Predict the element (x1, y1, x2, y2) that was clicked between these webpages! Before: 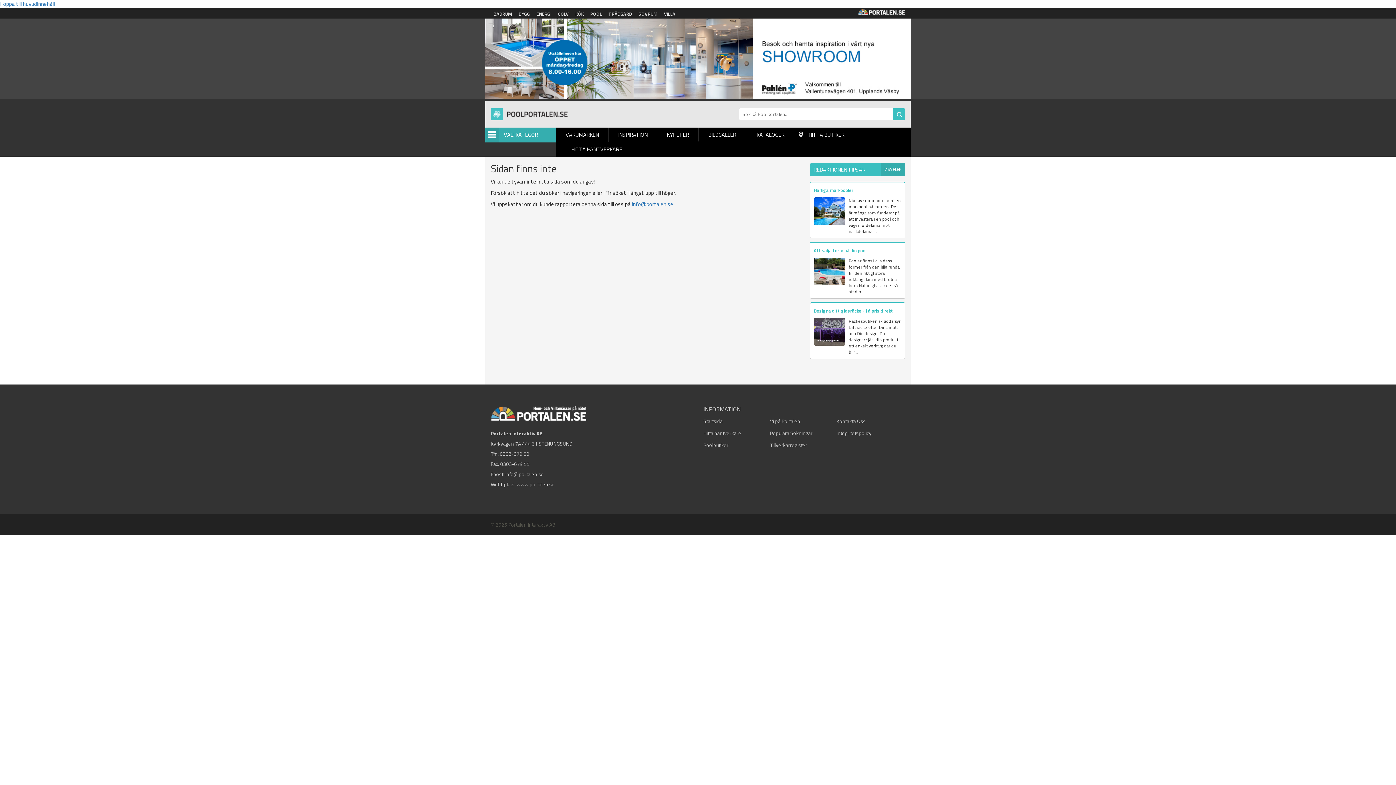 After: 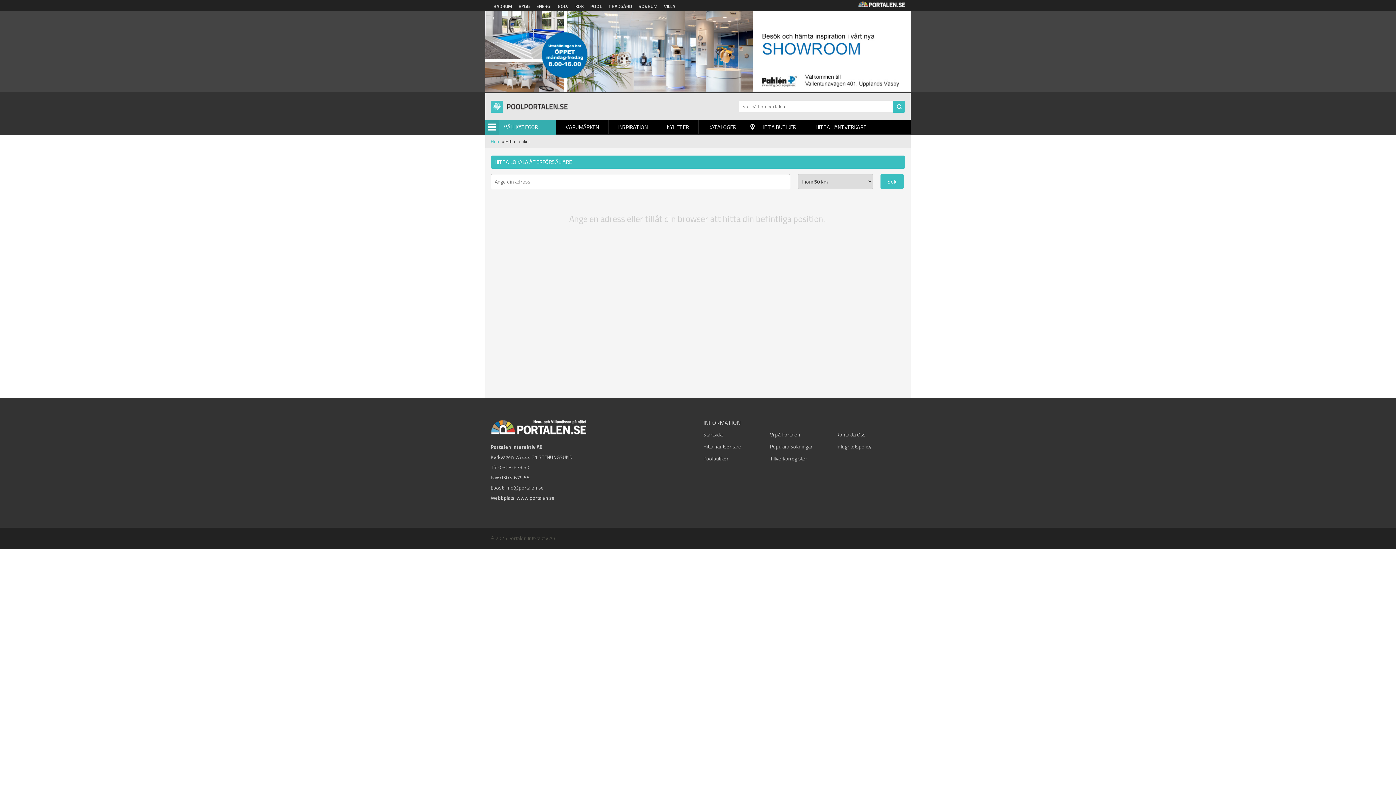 Action: label: HITTA BUTIKER bbox: (794, 127, 854, 142)